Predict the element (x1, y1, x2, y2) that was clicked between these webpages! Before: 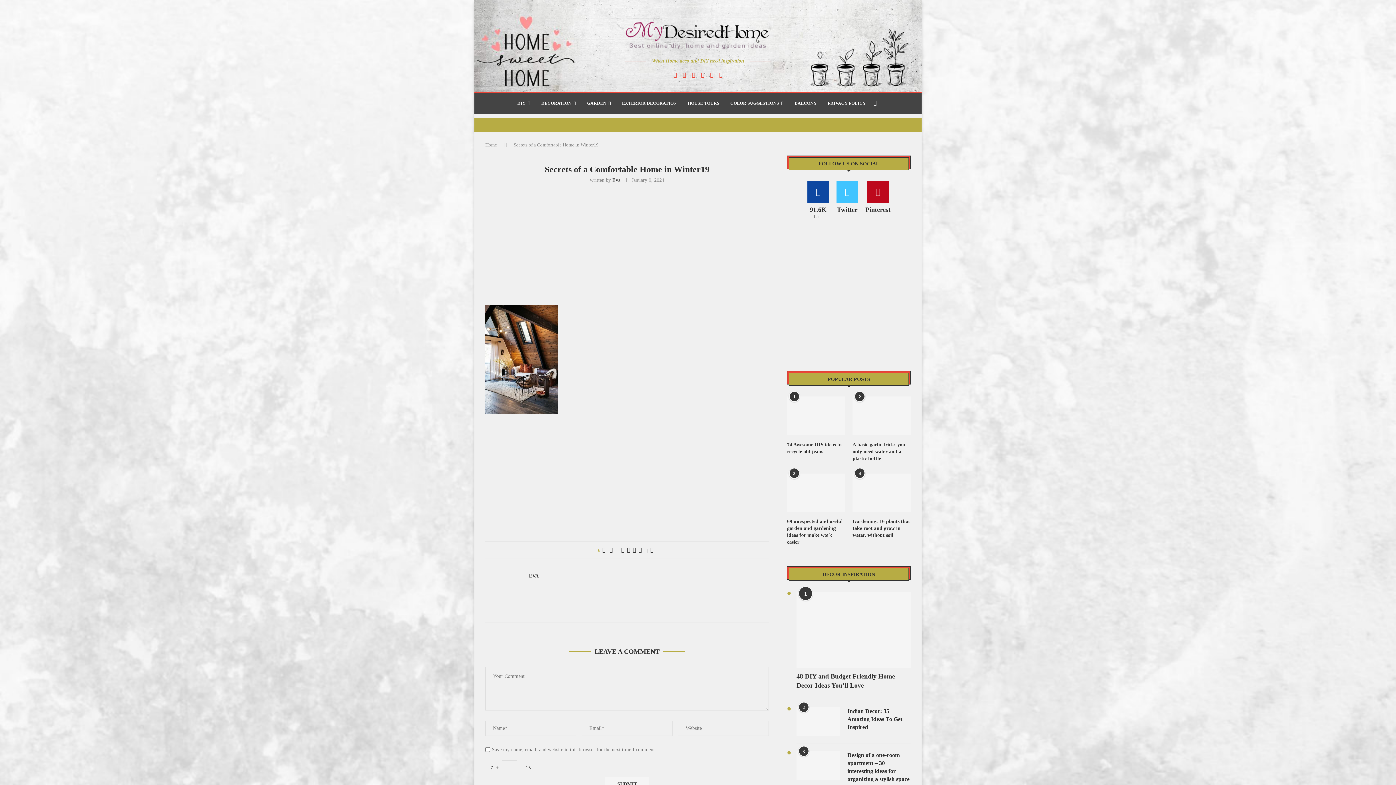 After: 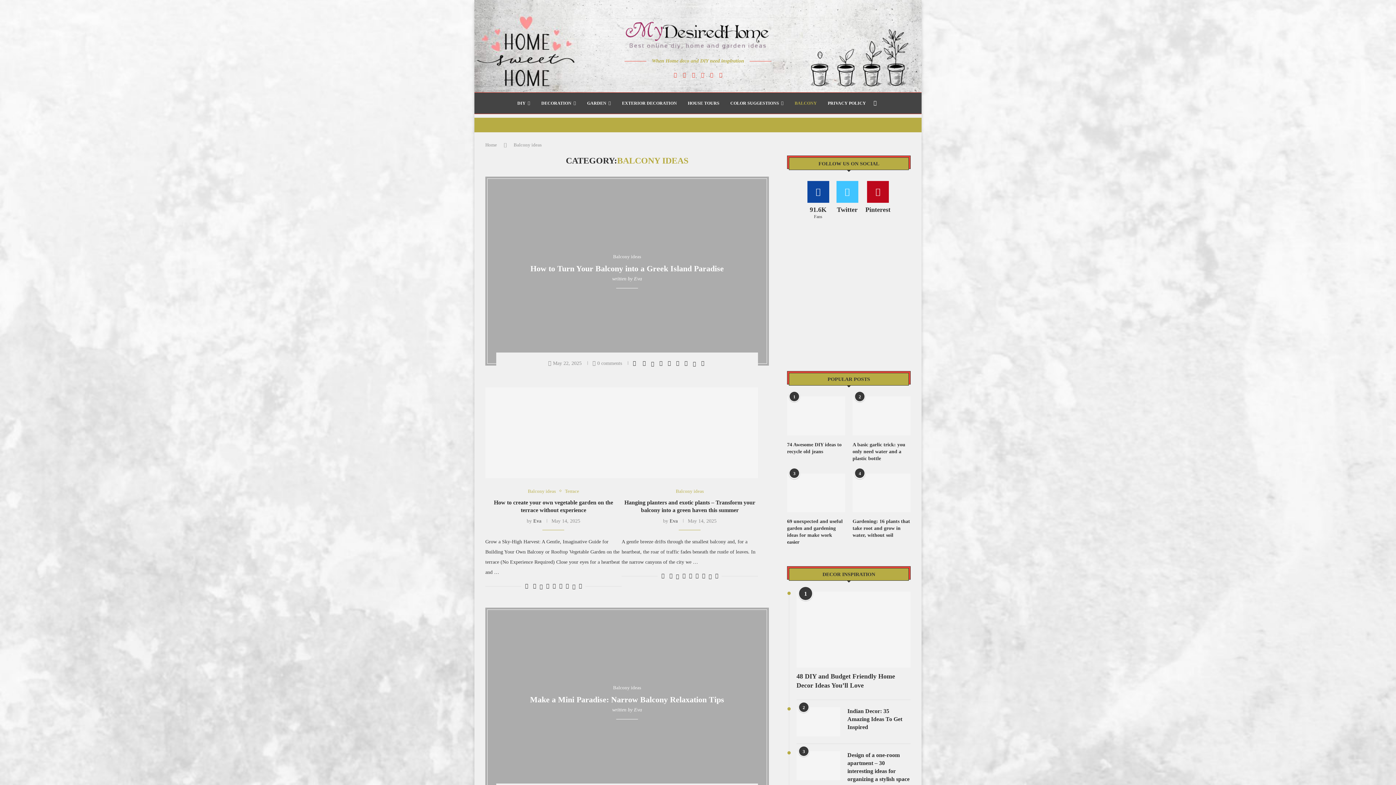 Action: label: BALCONY bbox: (794, 92, 817, 113)